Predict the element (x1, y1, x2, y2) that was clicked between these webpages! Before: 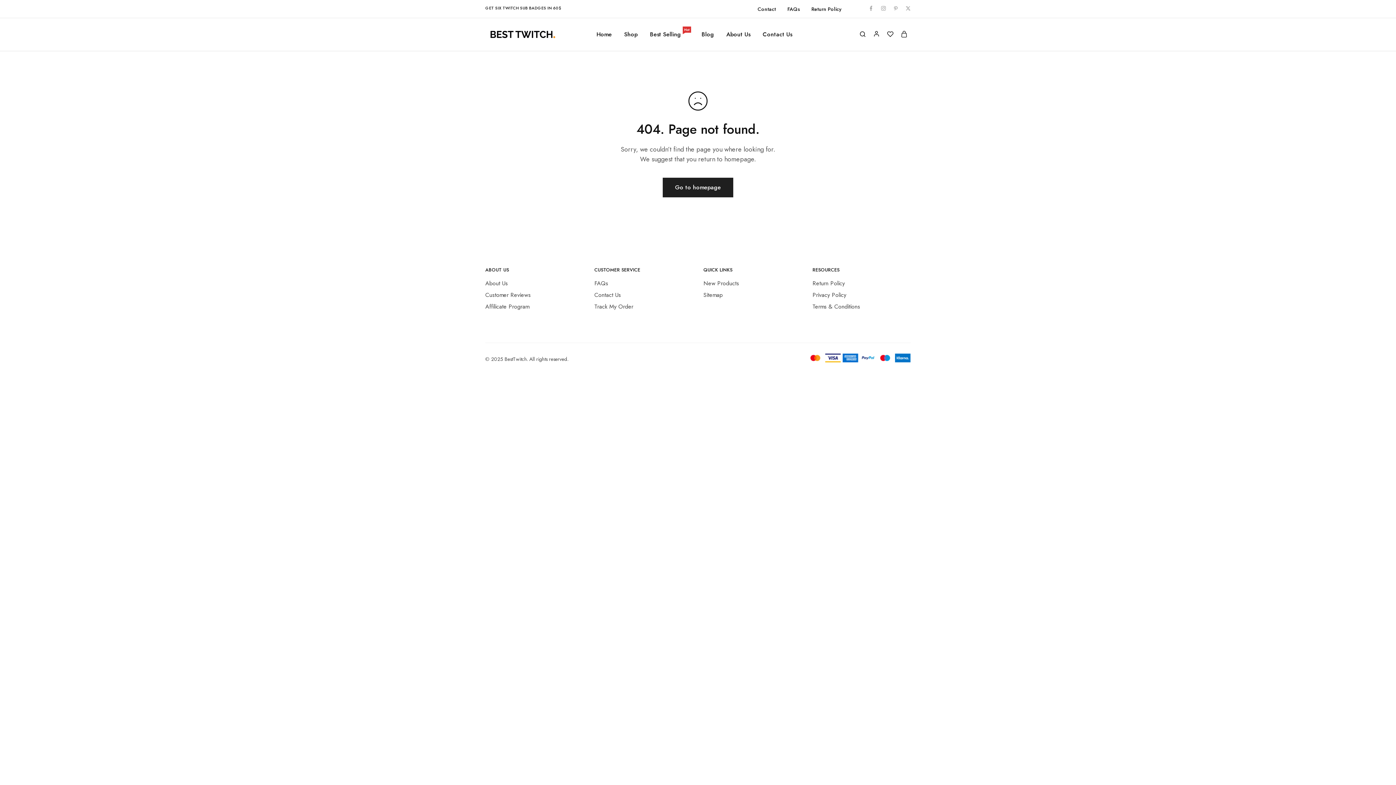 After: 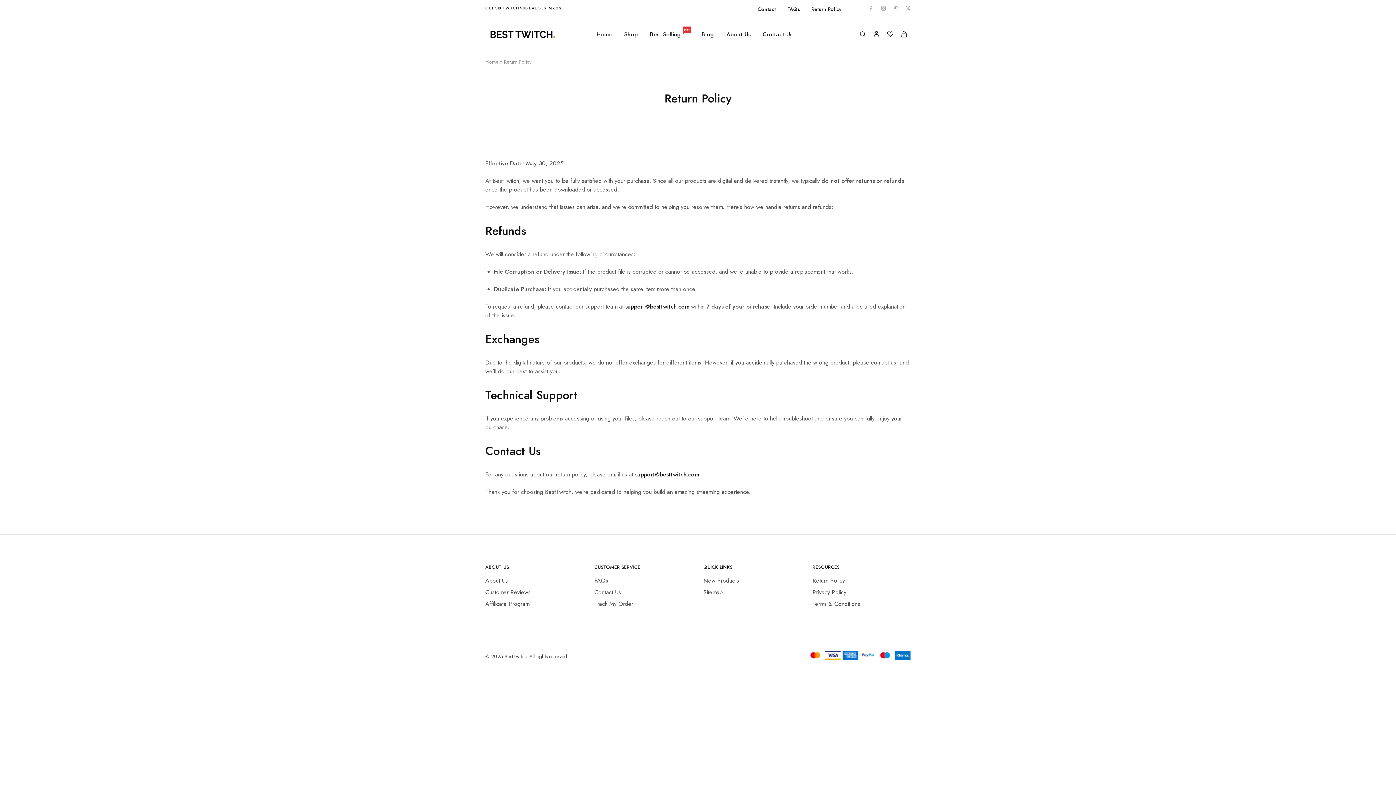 Action: bbox: (810, 6, 842, 11) label: Return Policy